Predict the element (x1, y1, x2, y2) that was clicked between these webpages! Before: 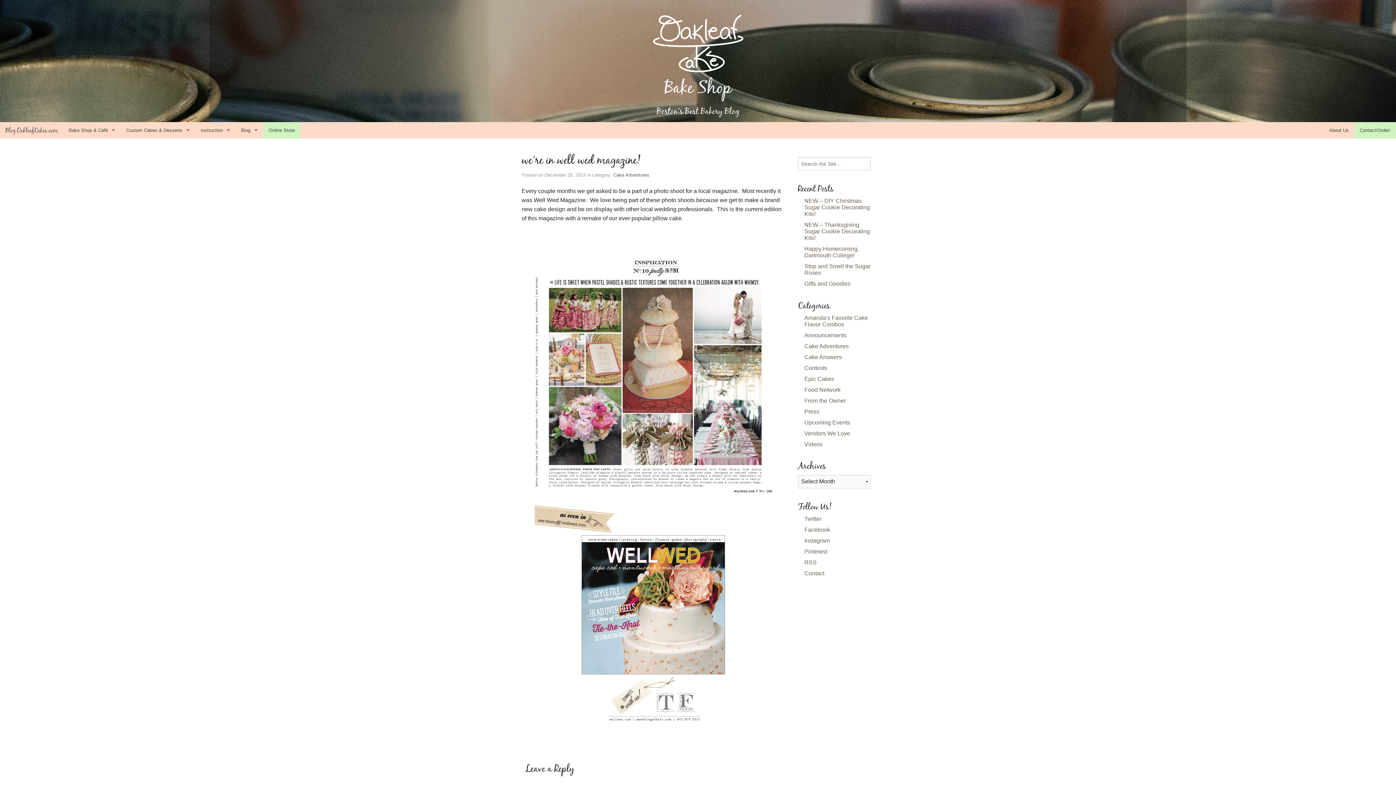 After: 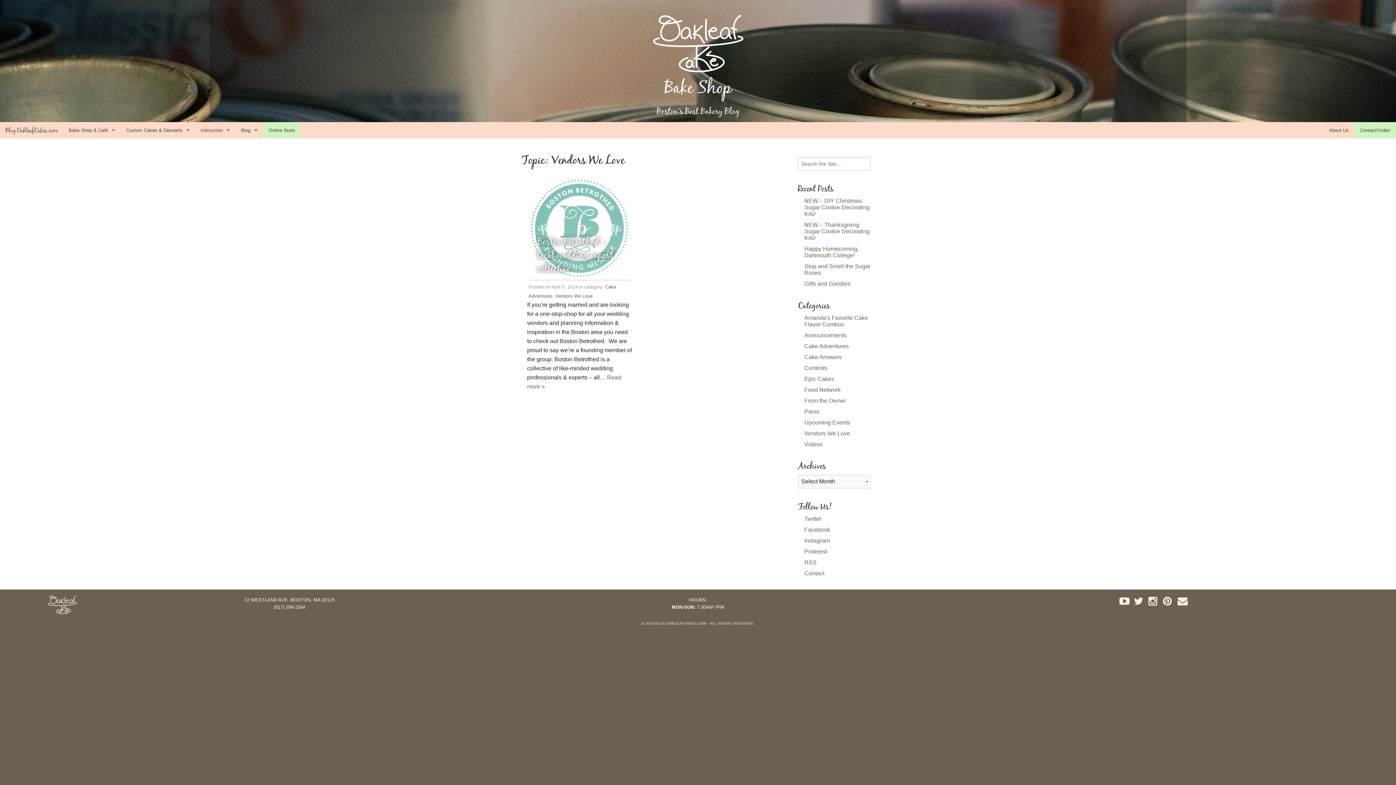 Action: bbox: (804, 430, 850, 436) label: Vendors We Love